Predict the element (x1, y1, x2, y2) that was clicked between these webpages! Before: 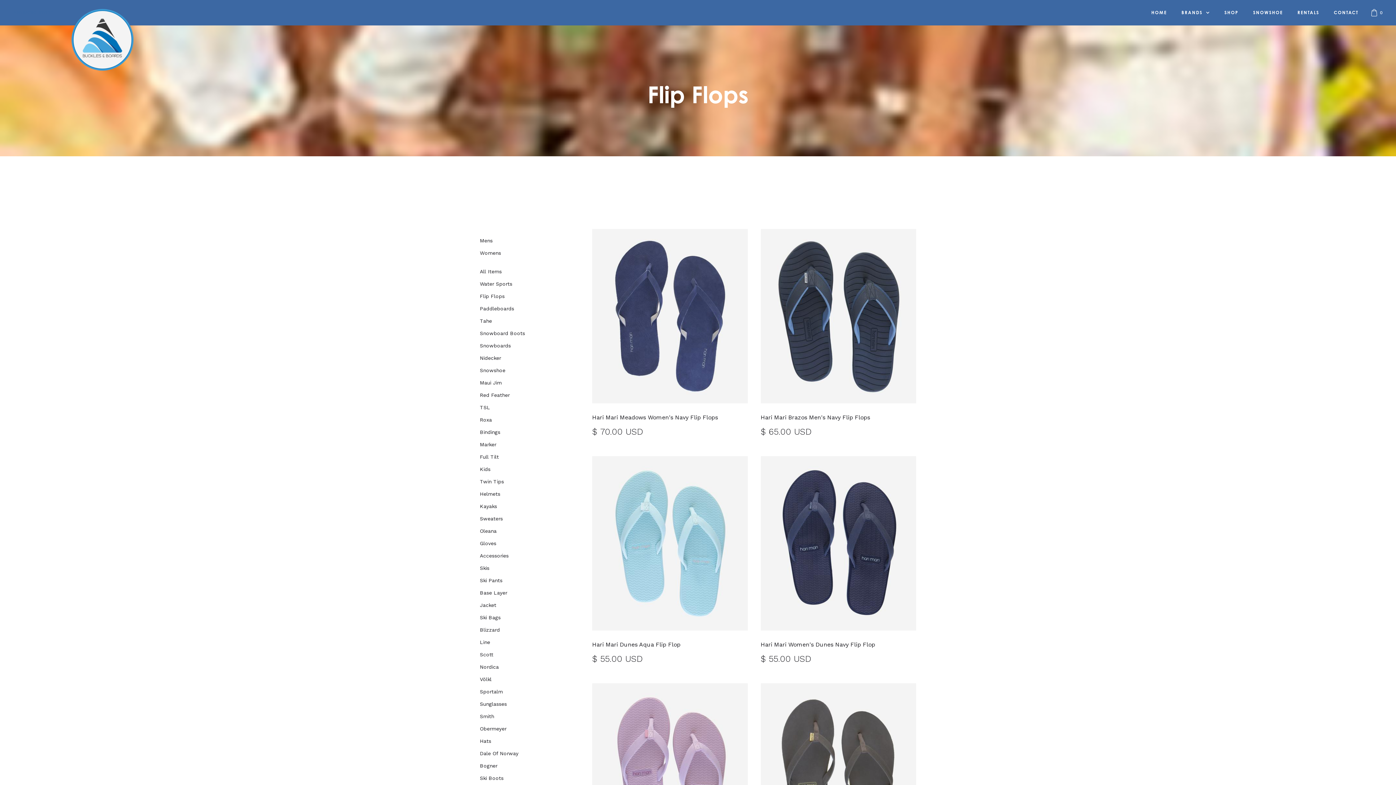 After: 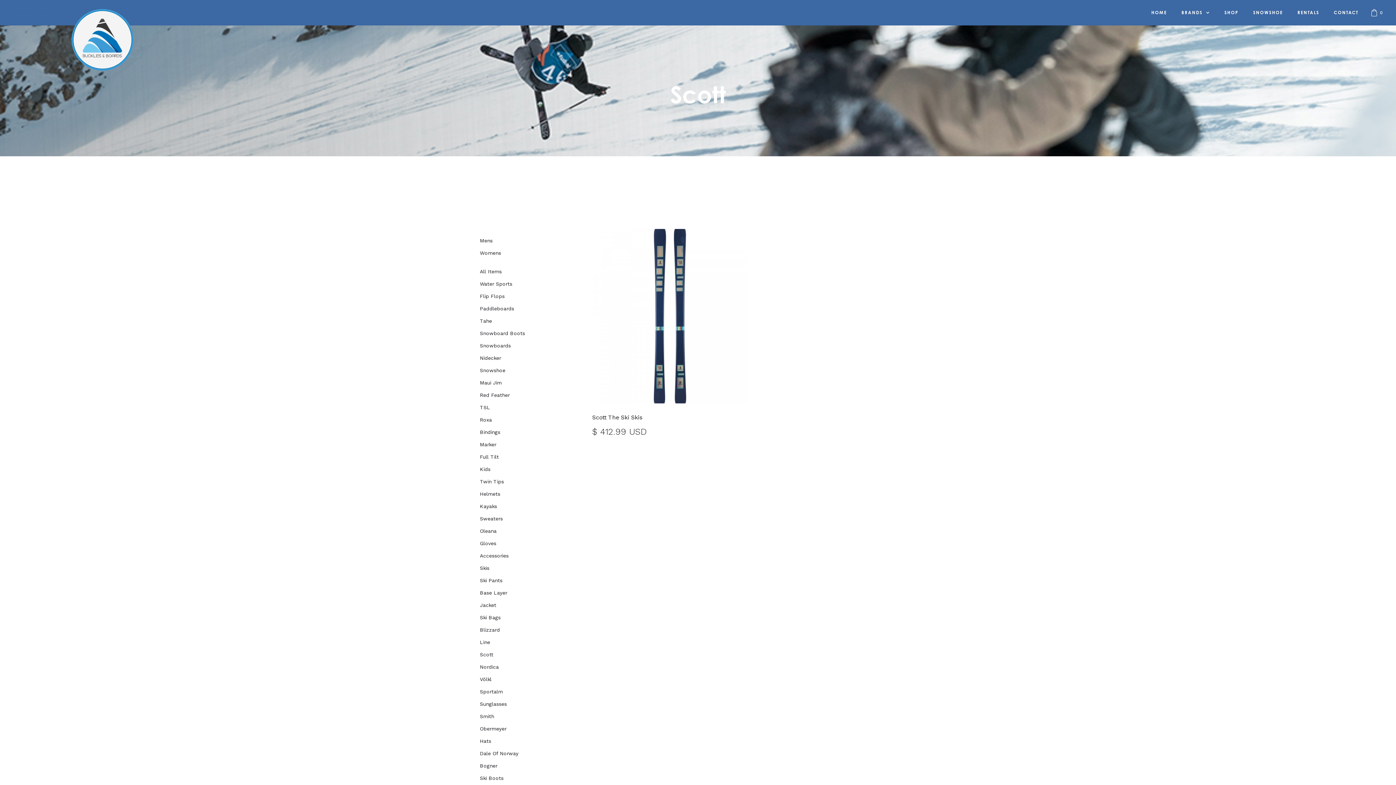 Action: bbox: (480, 650, 579, 659) label: Scott